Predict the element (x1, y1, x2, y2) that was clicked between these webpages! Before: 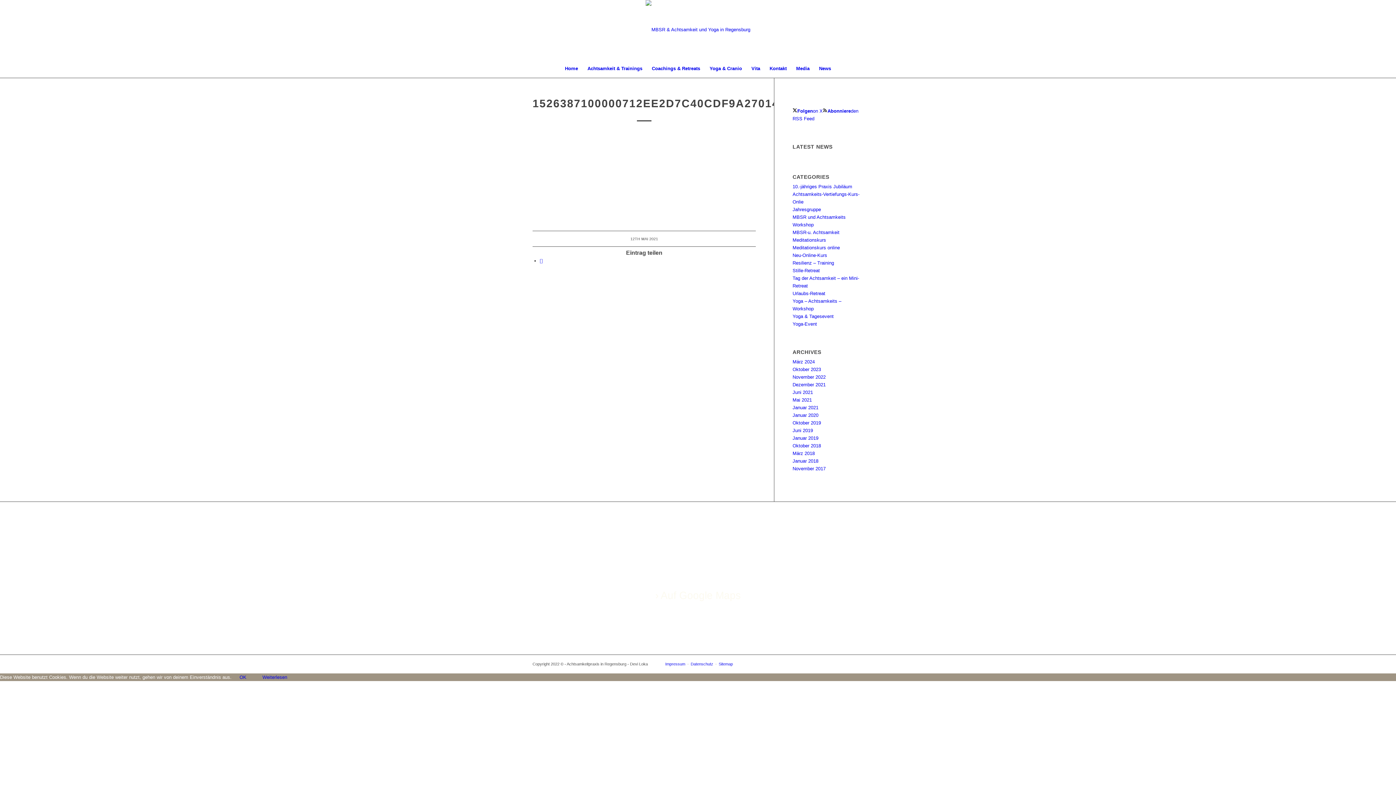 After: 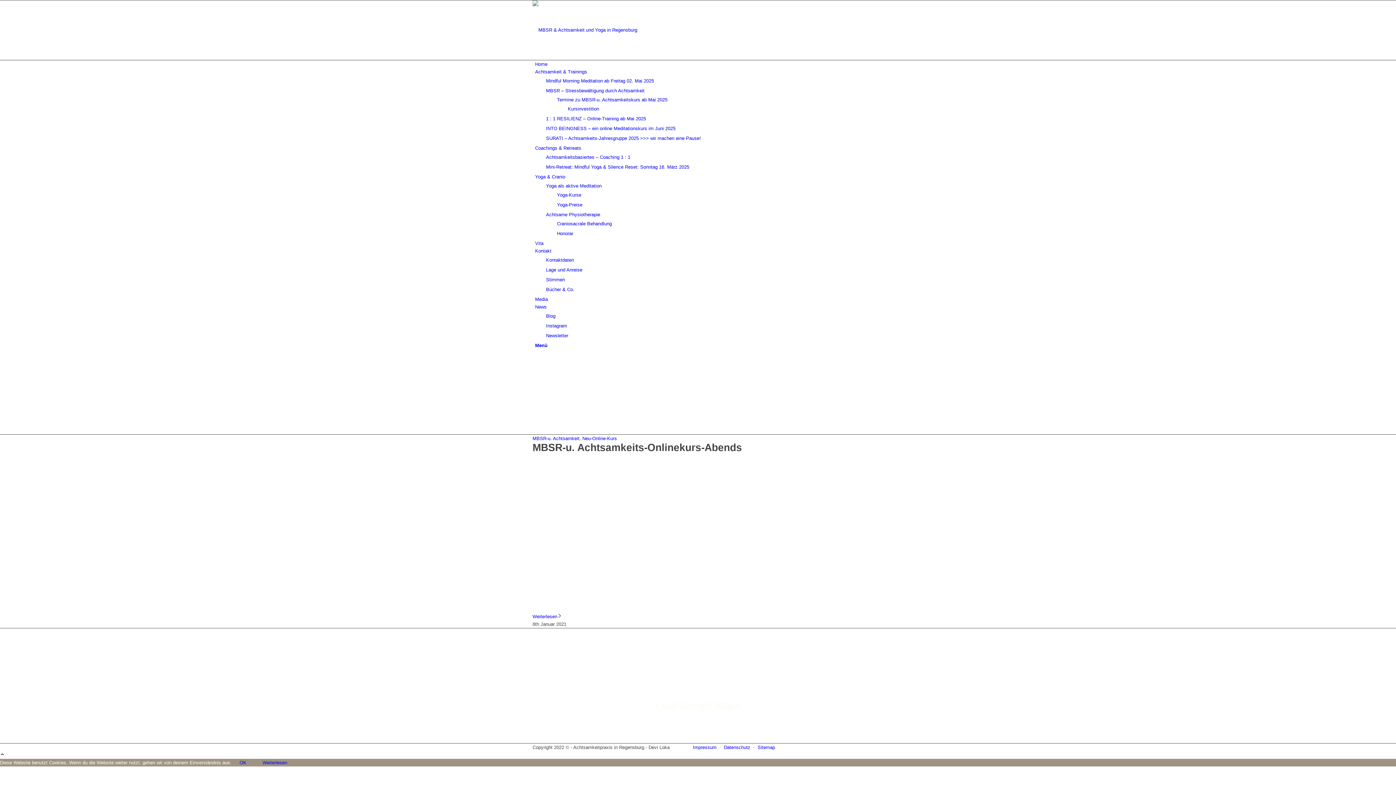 Action: label: Neu-Online-Kurs bbox: (792, 252, 827, 258)